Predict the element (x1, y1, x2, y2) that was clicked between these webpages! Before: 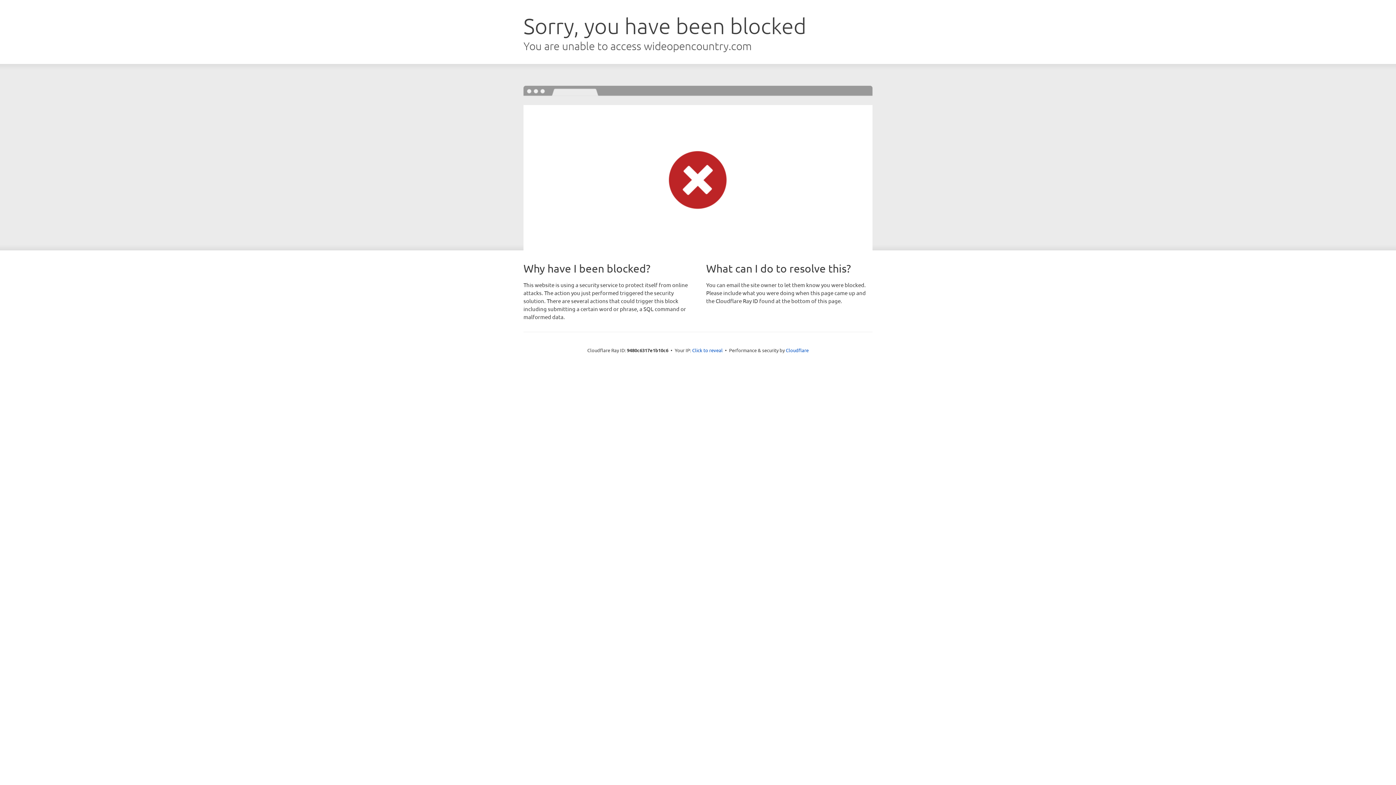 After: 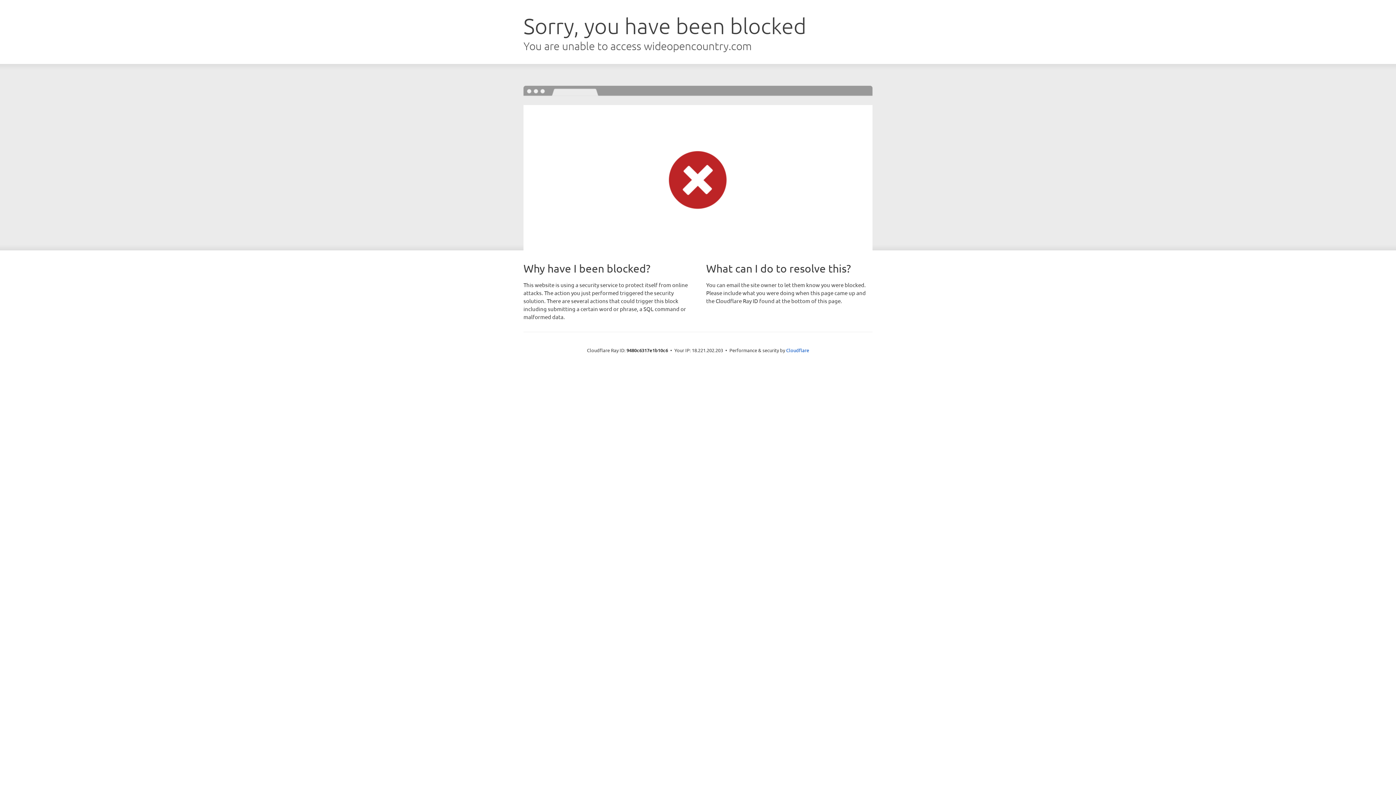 Action: bbox: (692, 346, 722, 353) label: Click to reveal